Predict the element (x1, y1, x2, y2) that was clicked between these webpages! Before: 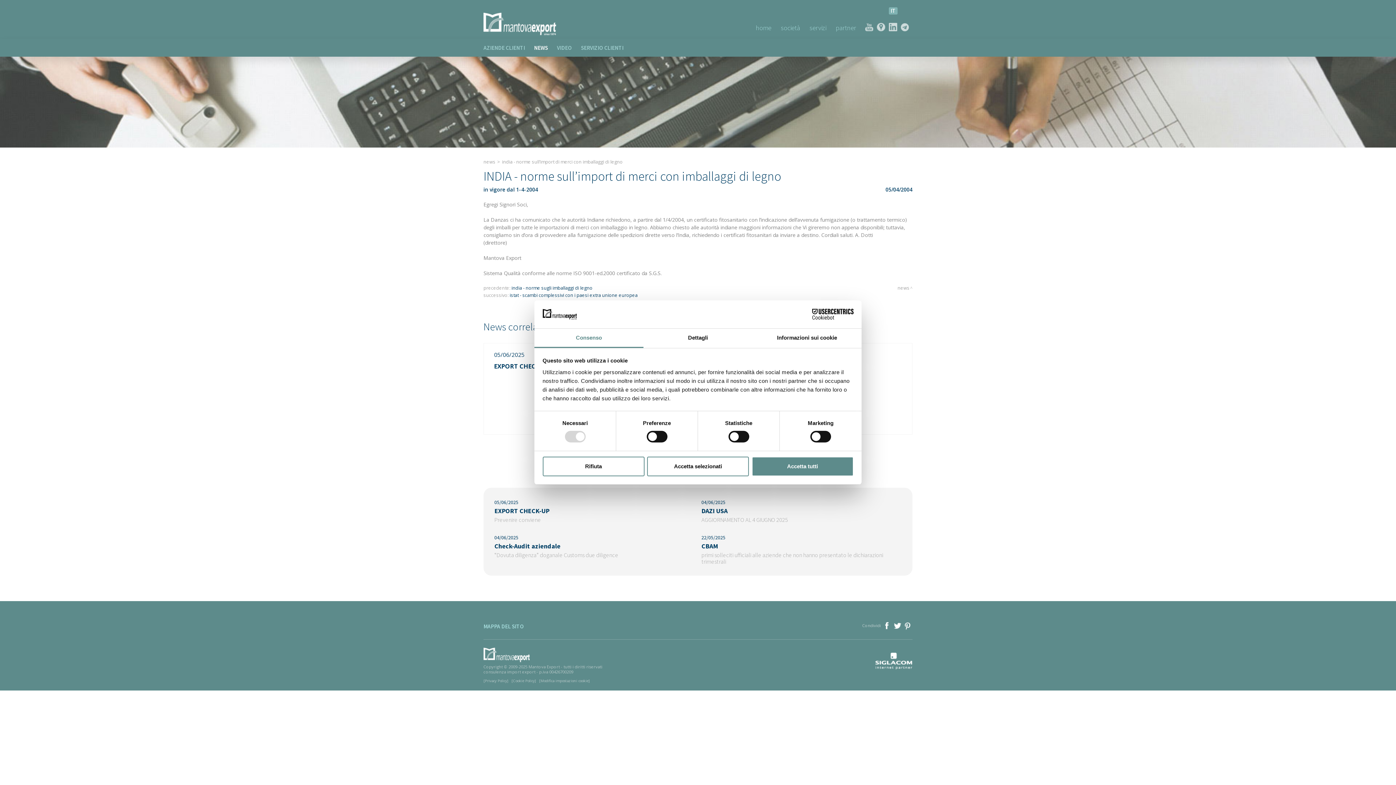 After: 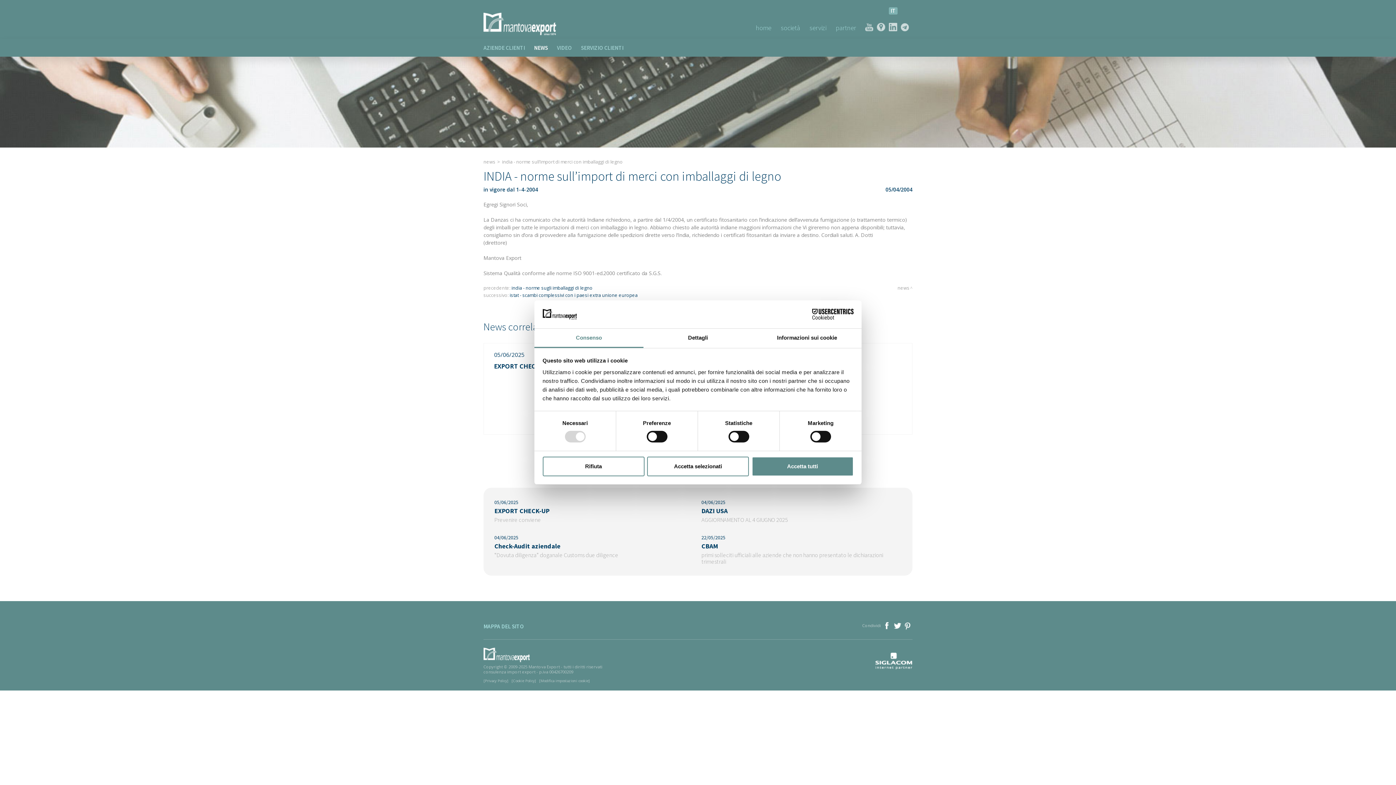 Action: label:   bbox: (882, 621, 893, 628)